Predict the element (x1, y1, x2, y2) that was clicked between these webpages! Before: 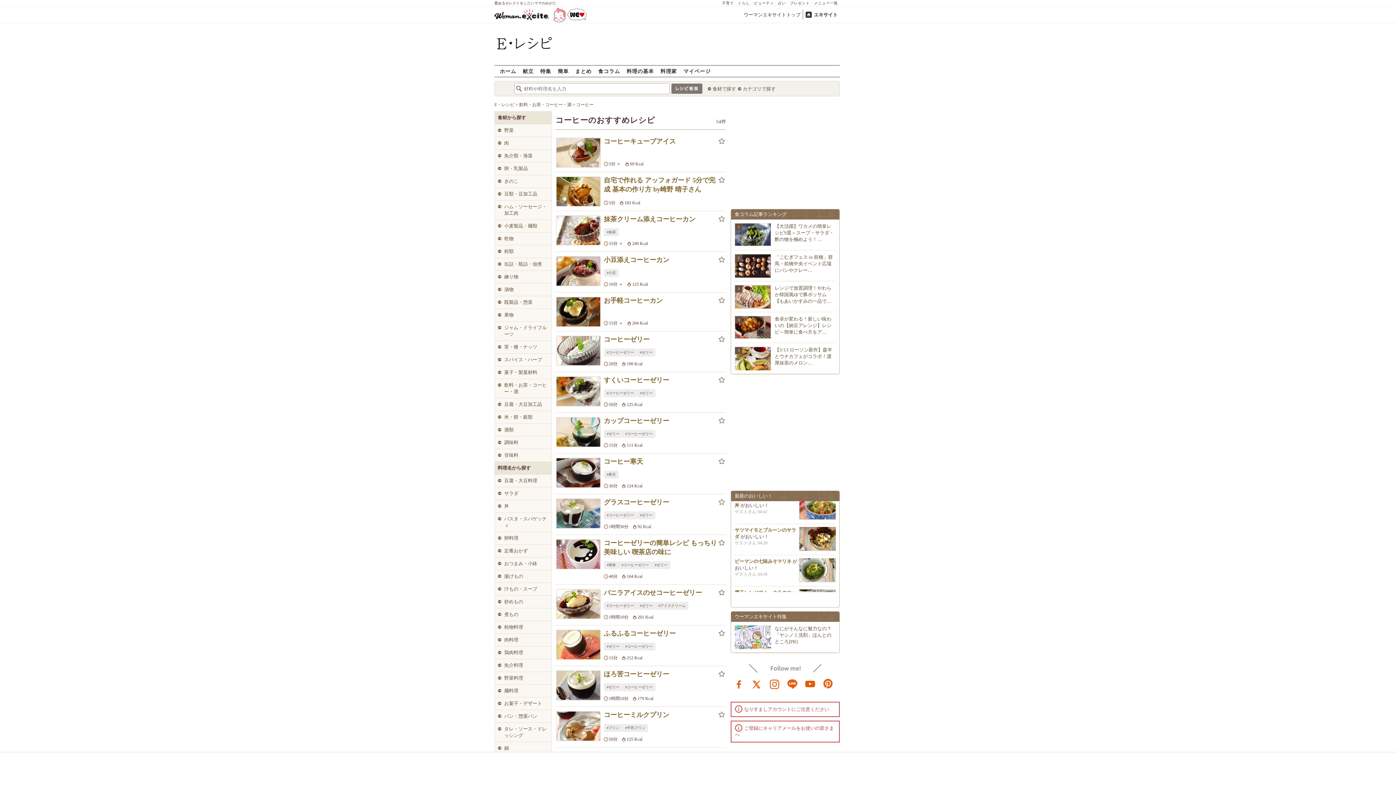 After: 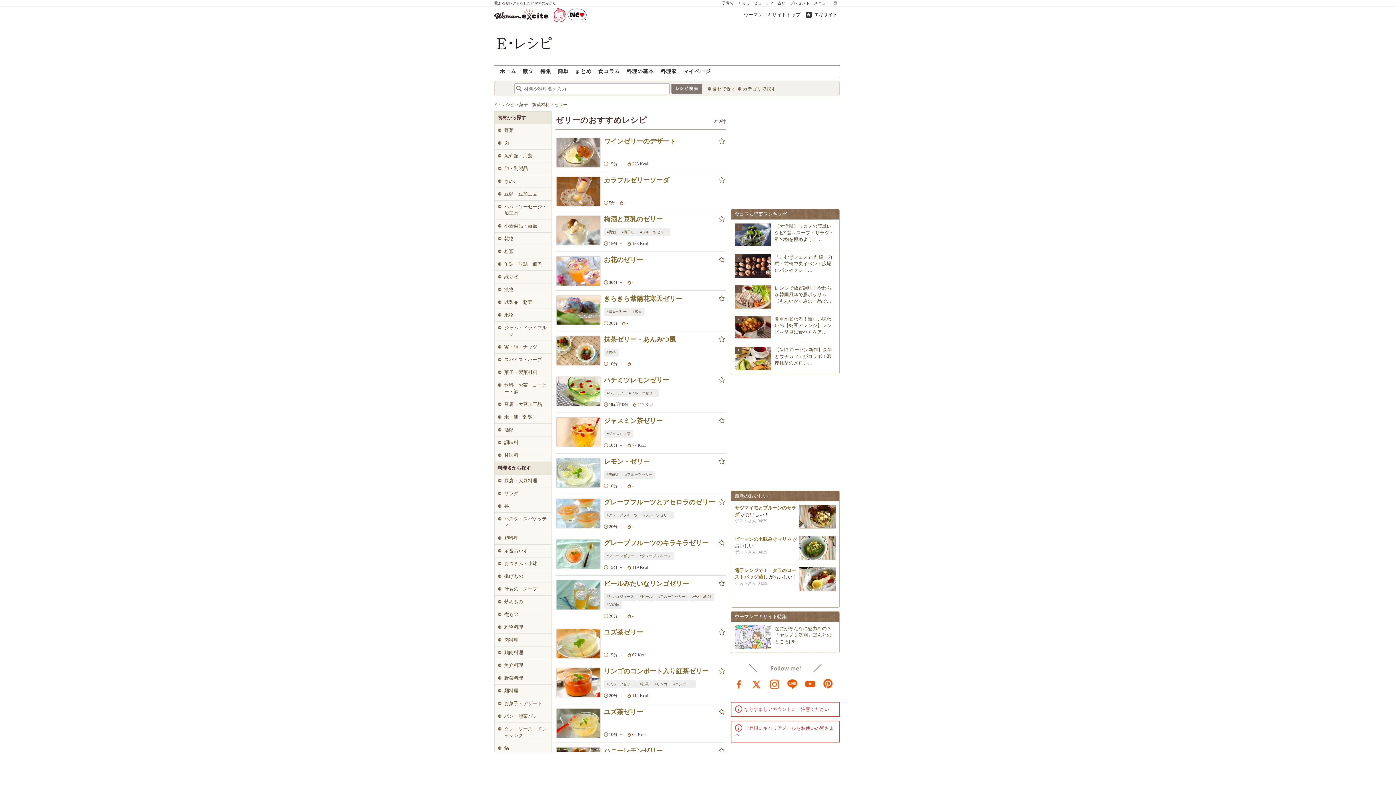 Action: bbox: (652, 561, 670, 569) label: #ゼリー